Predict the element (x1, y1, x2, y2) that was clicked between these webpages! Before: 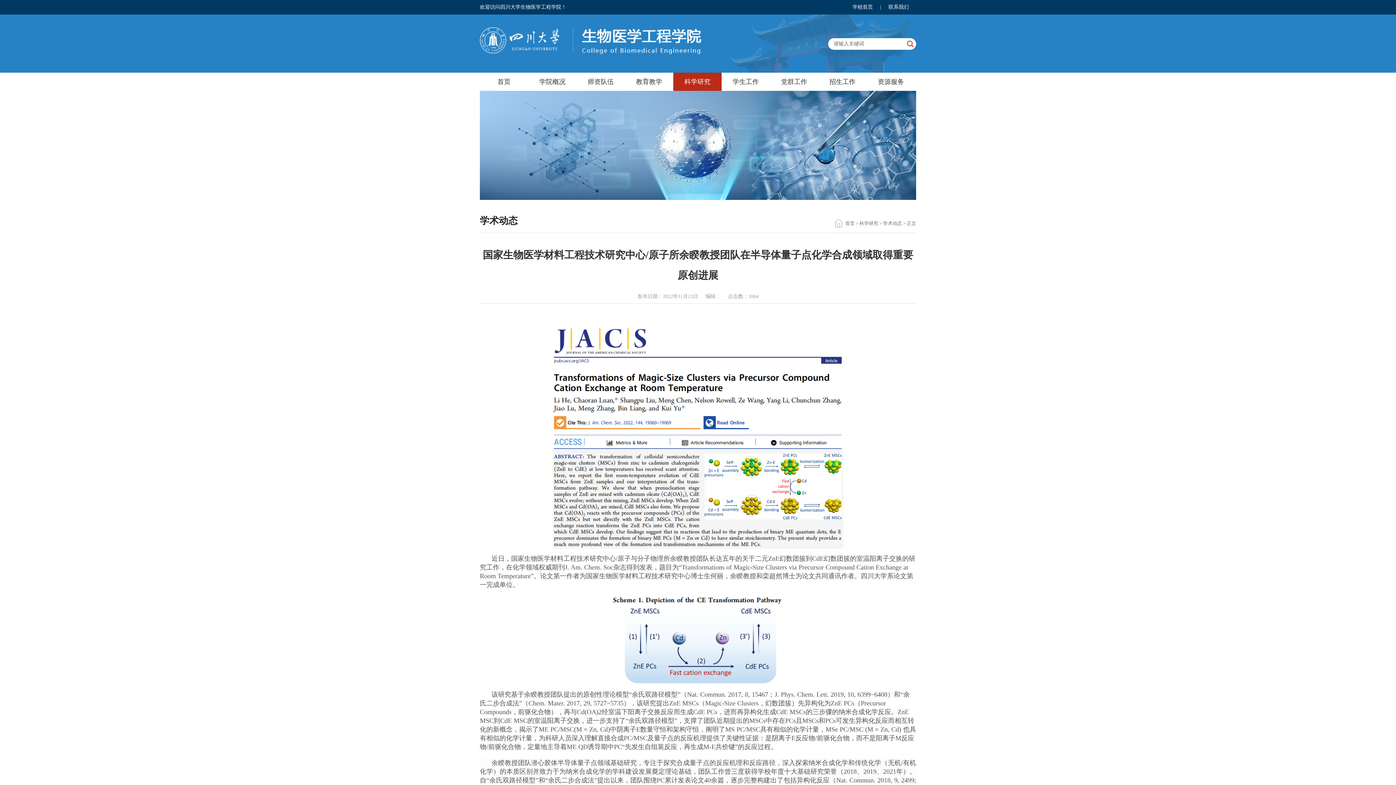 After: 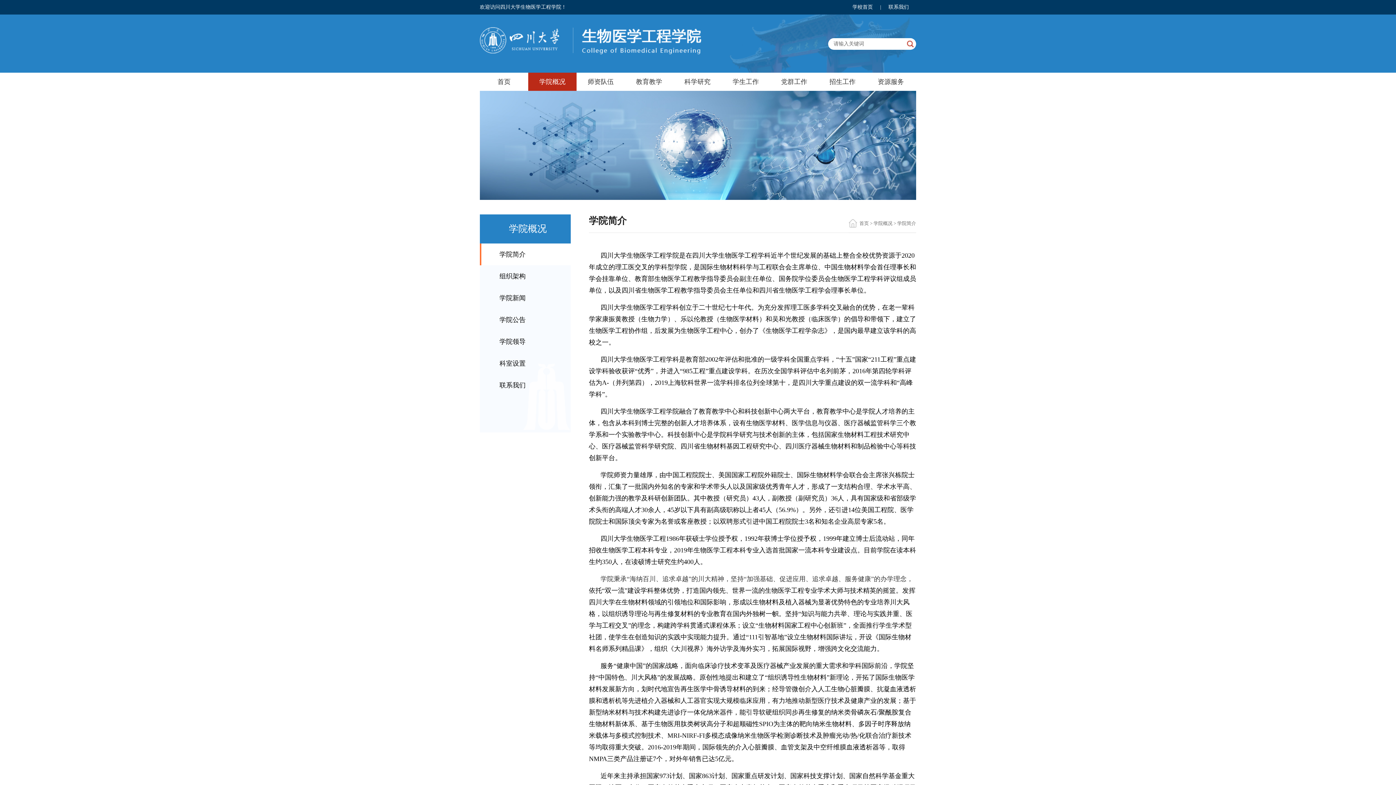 Action: label: 学院概况 bbox: (528, 72, 576, 90)